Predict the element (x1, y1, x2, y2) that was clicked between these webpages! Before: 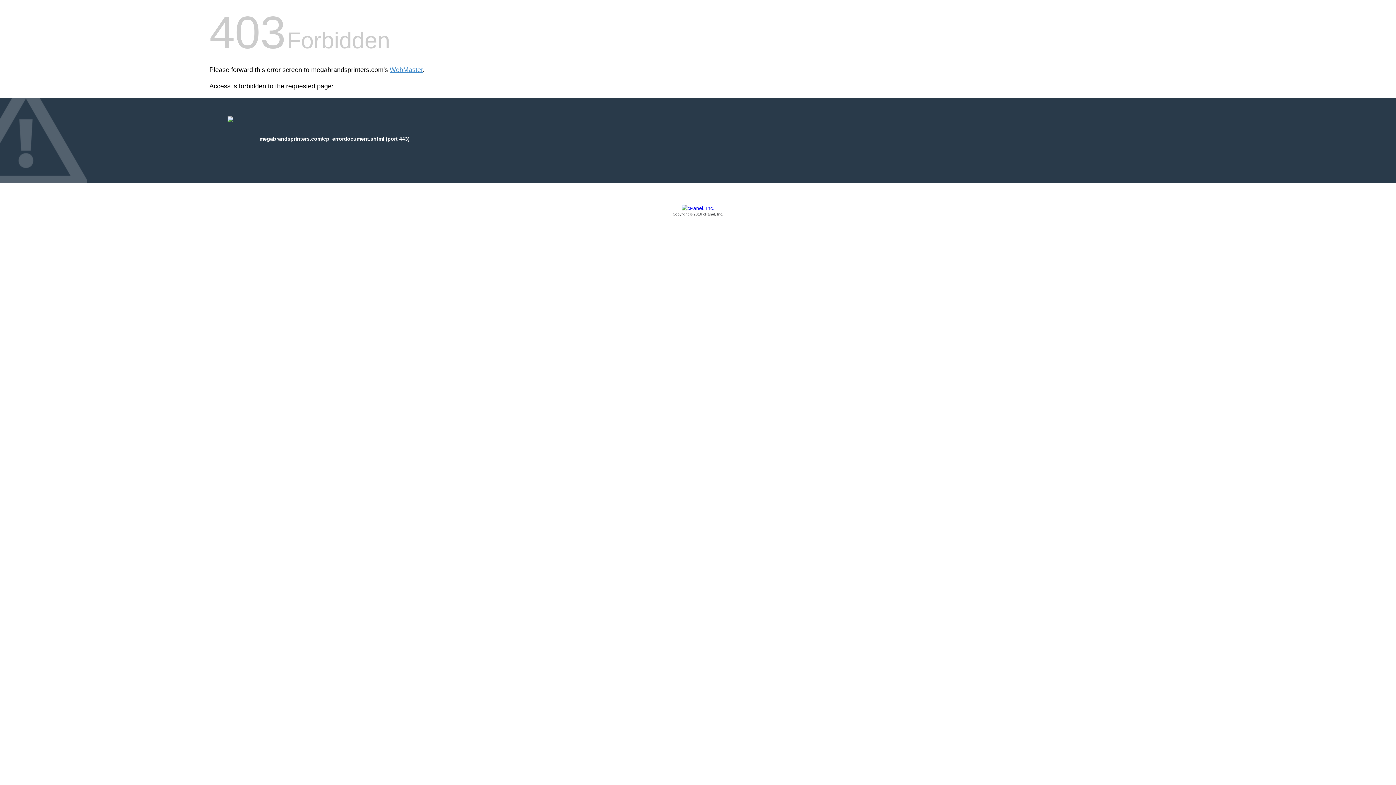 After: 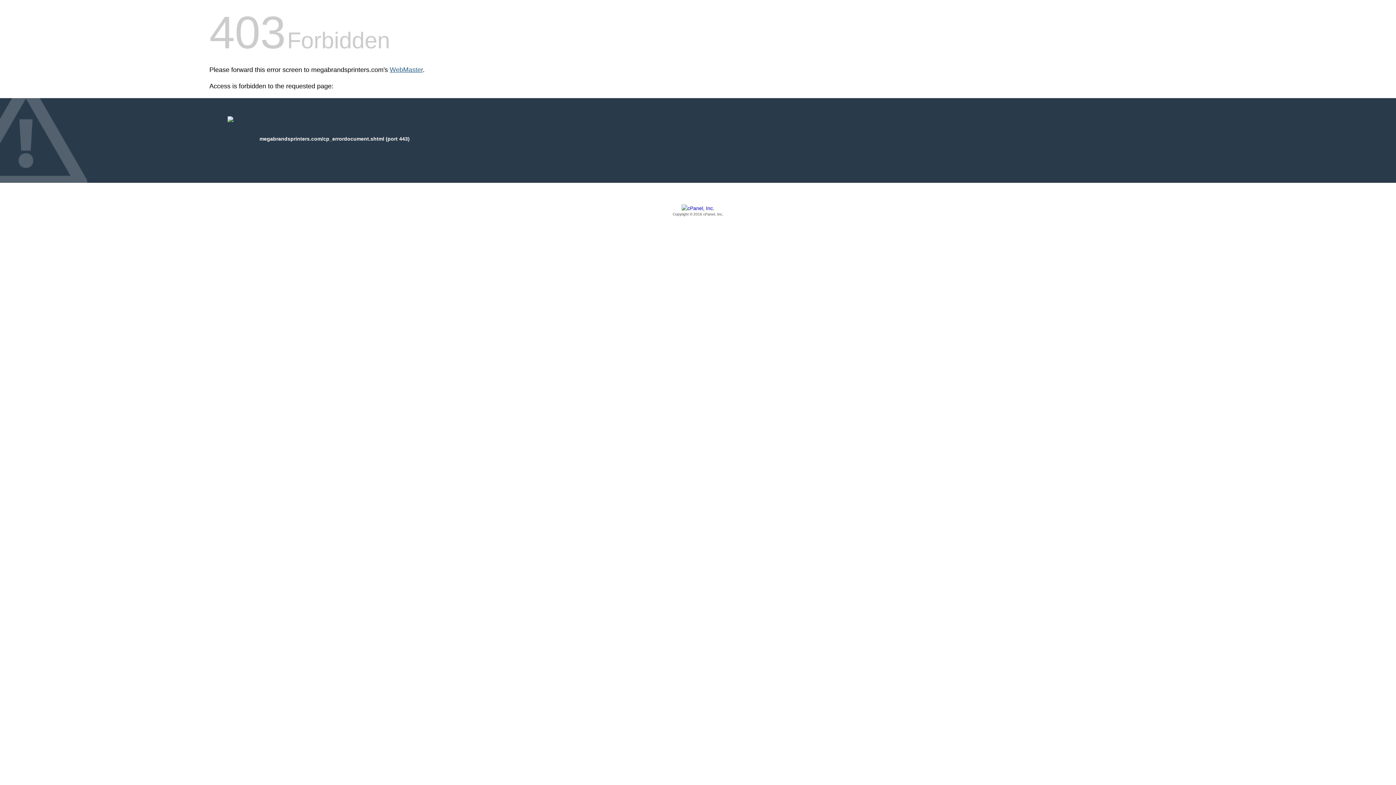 Action: bbox: (389, 66, 422, 73) label: WebMaster